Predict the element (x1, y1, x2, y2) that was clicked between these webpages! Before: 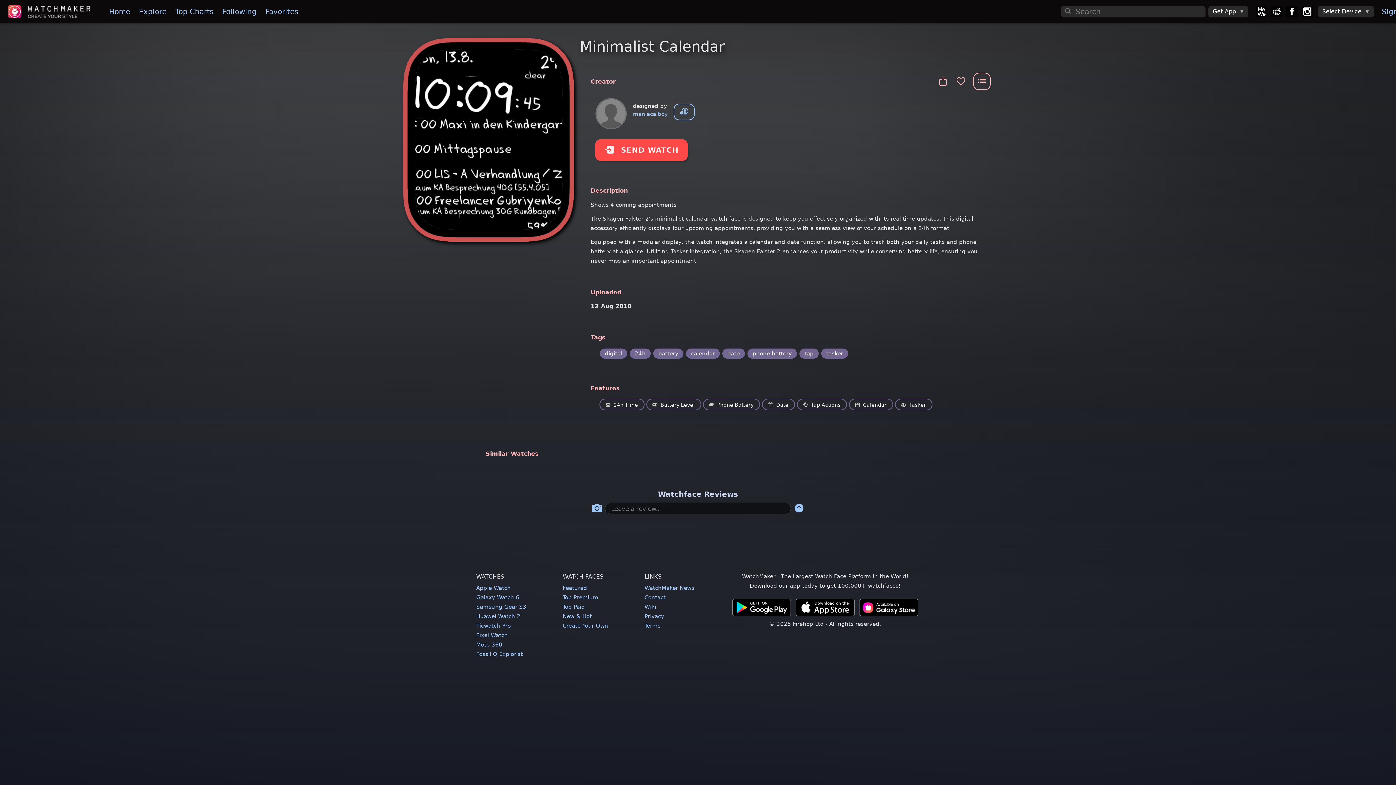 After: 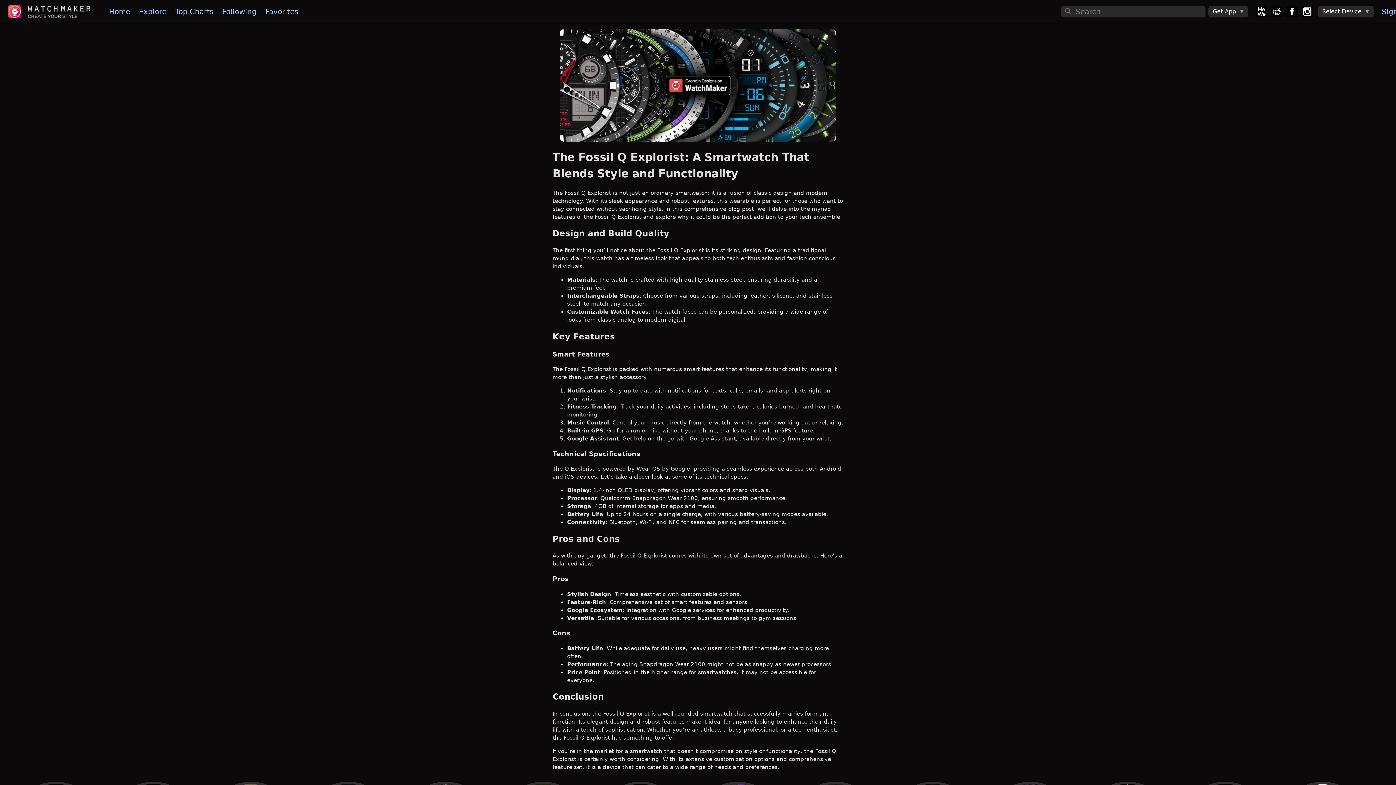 Action: label: Fossil Q Explorist bbox: (476, 651, 522, 657)